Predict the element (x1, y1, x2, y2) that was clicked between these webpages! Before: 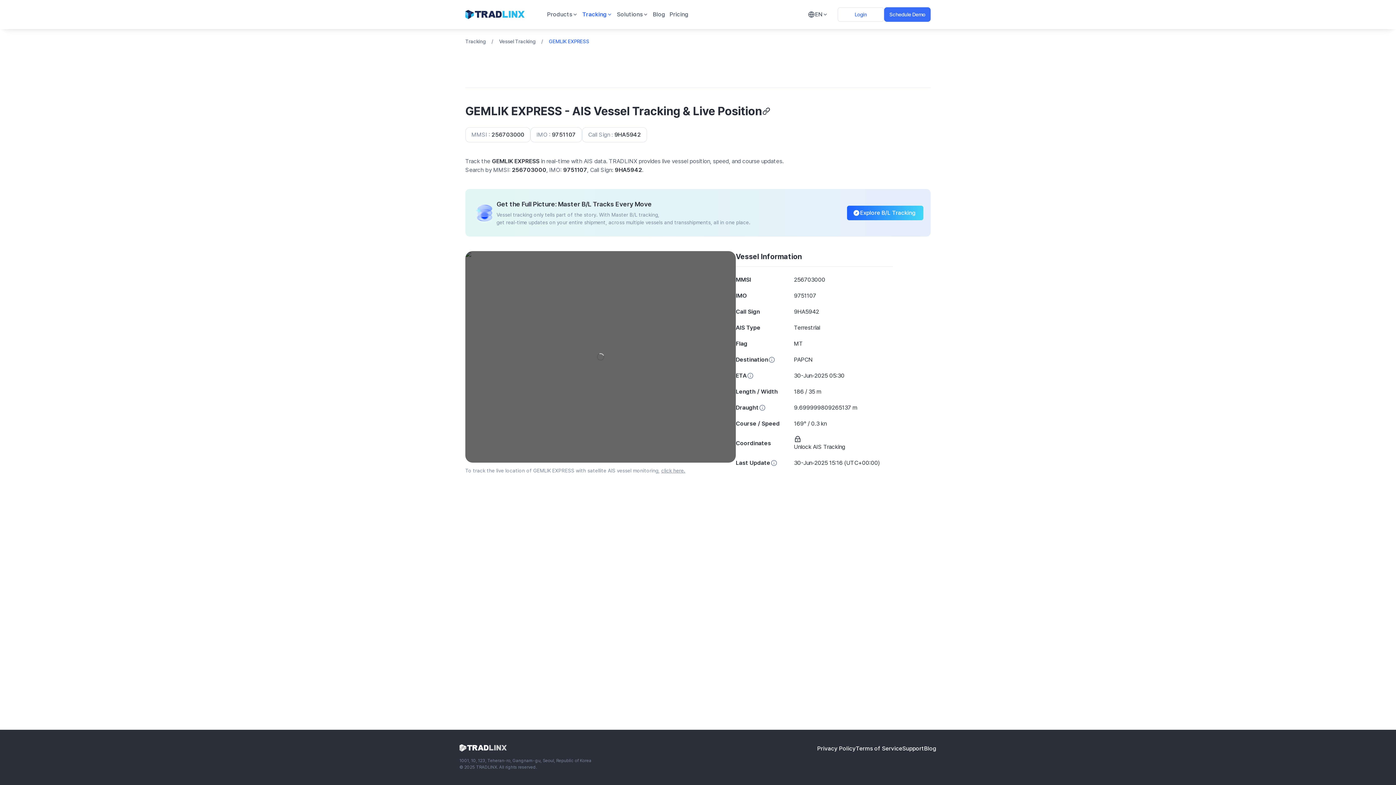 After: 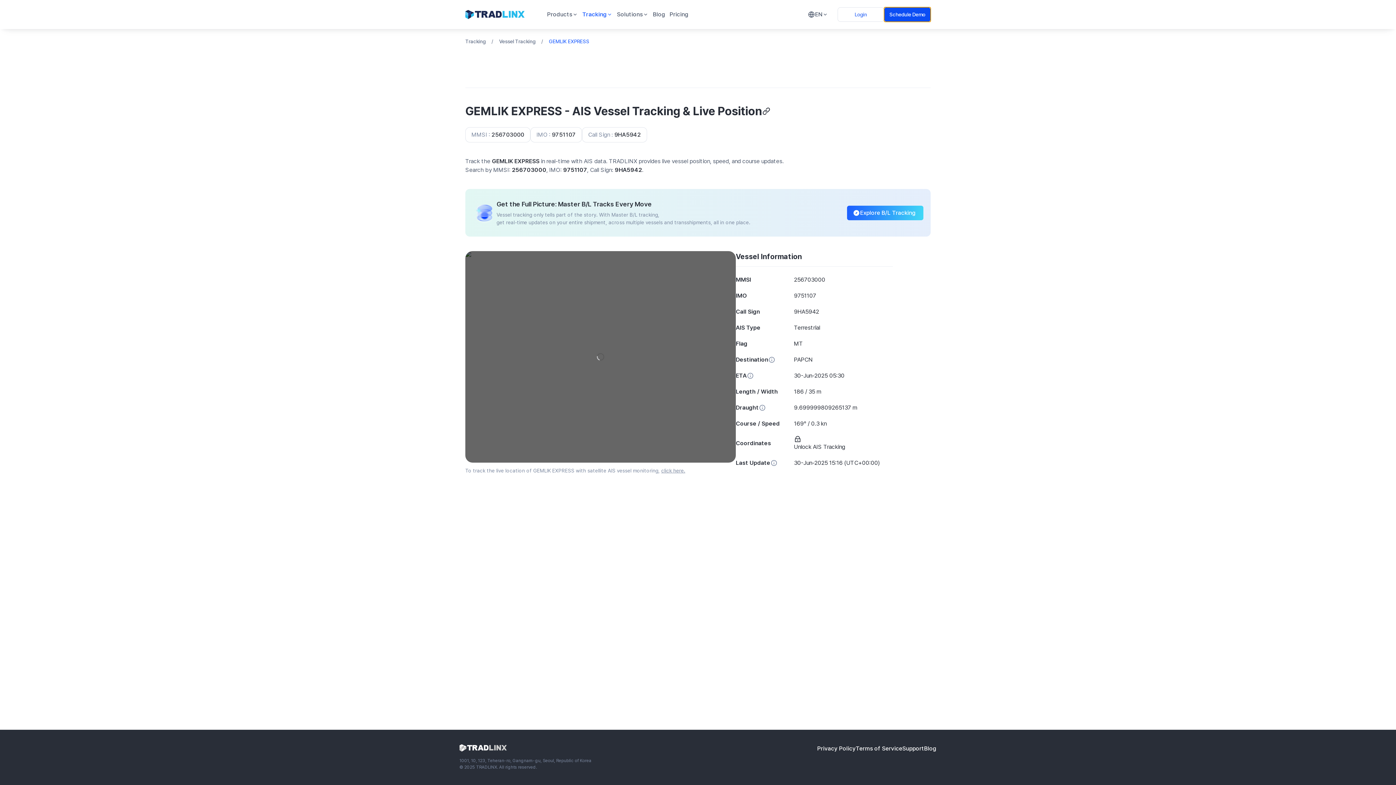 Action: bbox: (884, 7, 930, 21) label: Schedule Demo